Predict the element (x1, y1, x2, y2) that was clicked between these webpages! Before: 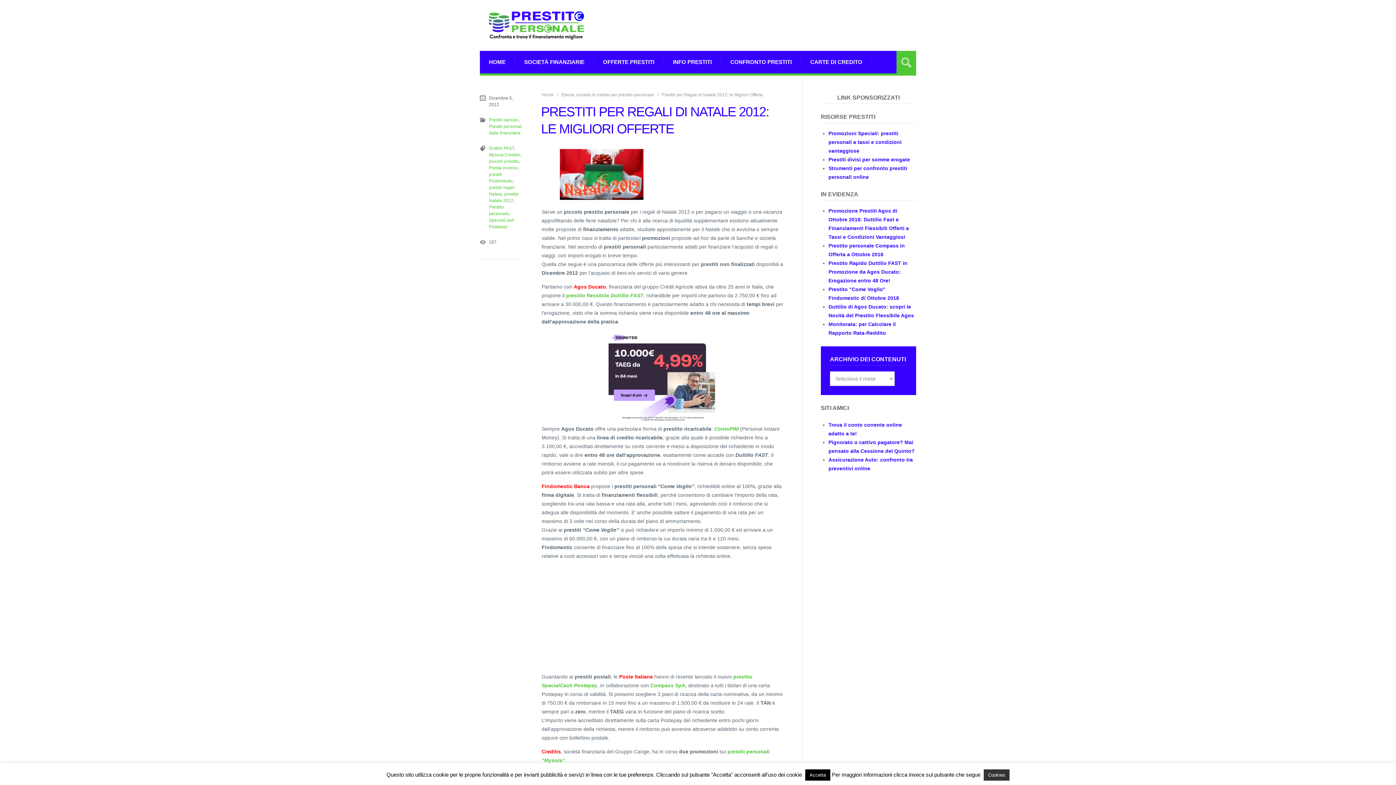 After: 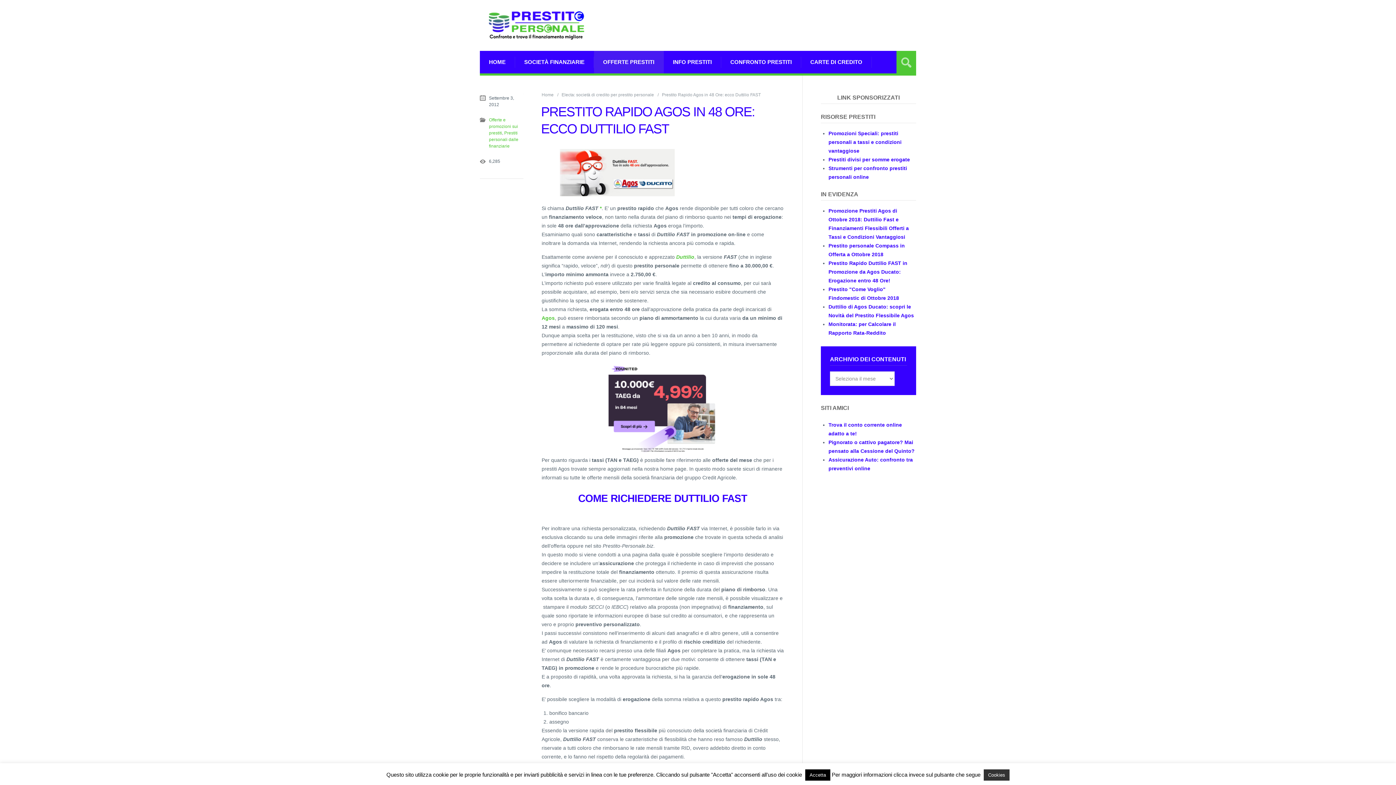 Action: label: Prestito Rapido Duttilio FAST in Promozione da Agos Ducato: Erogazione entro 48 Ore! bbox: (828, 260, 907, 283)